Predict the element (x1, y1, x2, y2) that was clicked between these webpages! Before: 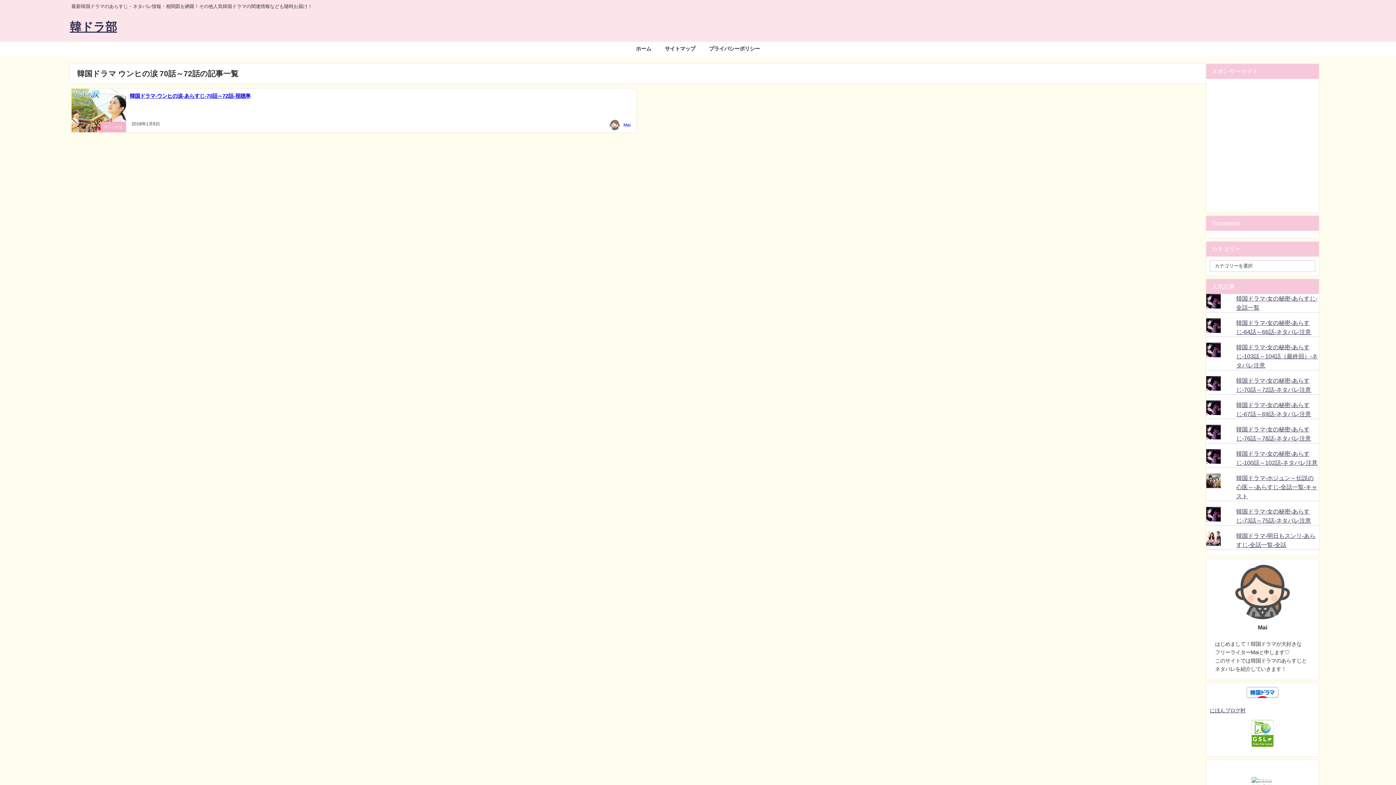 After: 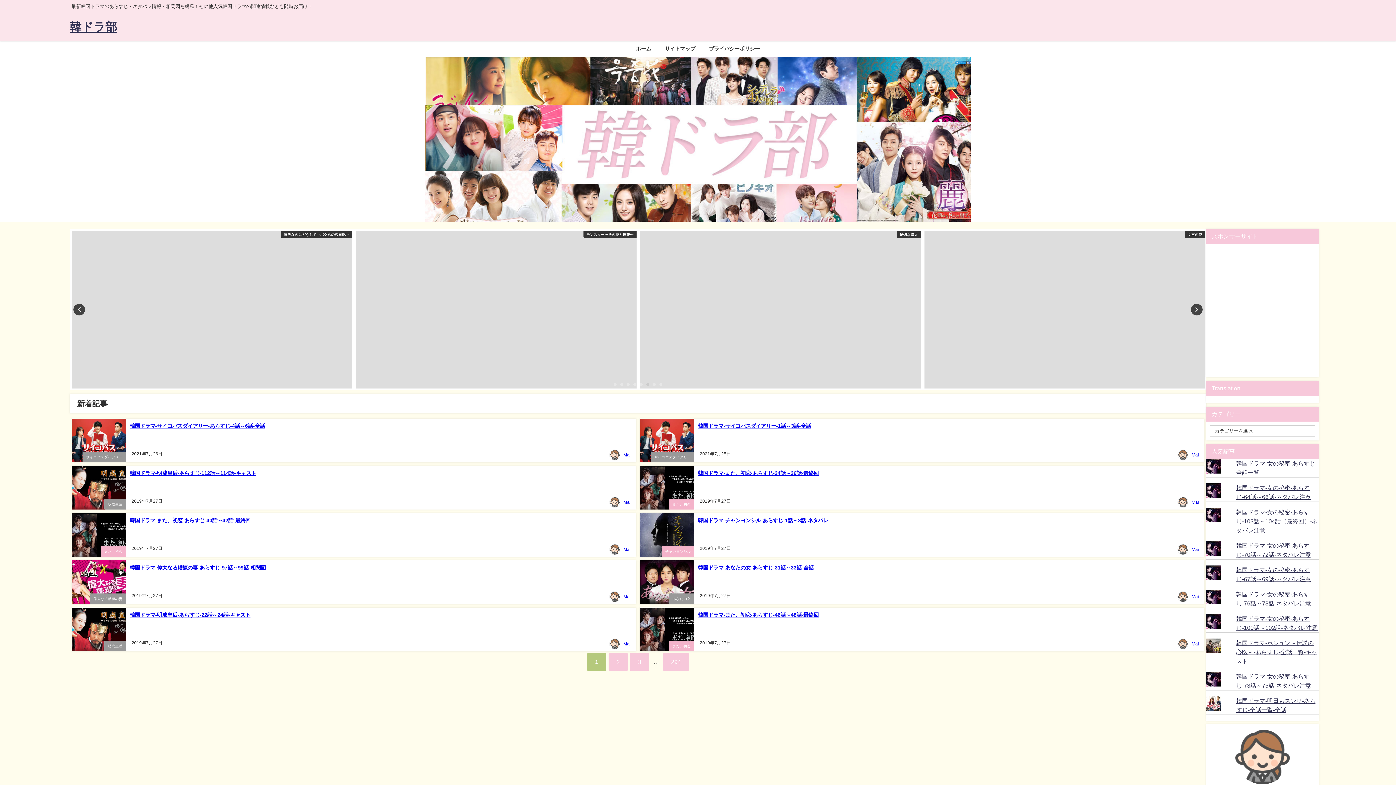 Action: label: 韓ドラ部 bbox: (69, 13, 117, 41)